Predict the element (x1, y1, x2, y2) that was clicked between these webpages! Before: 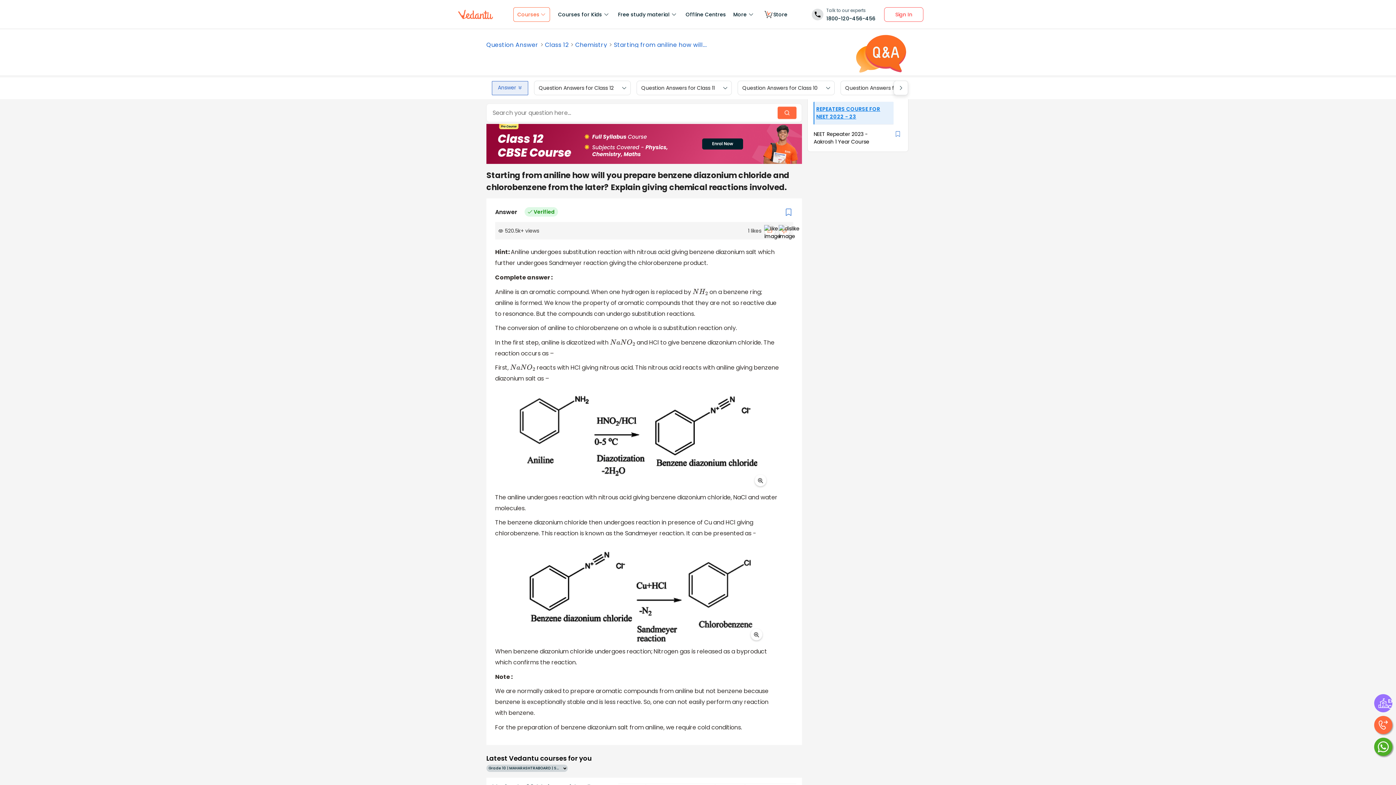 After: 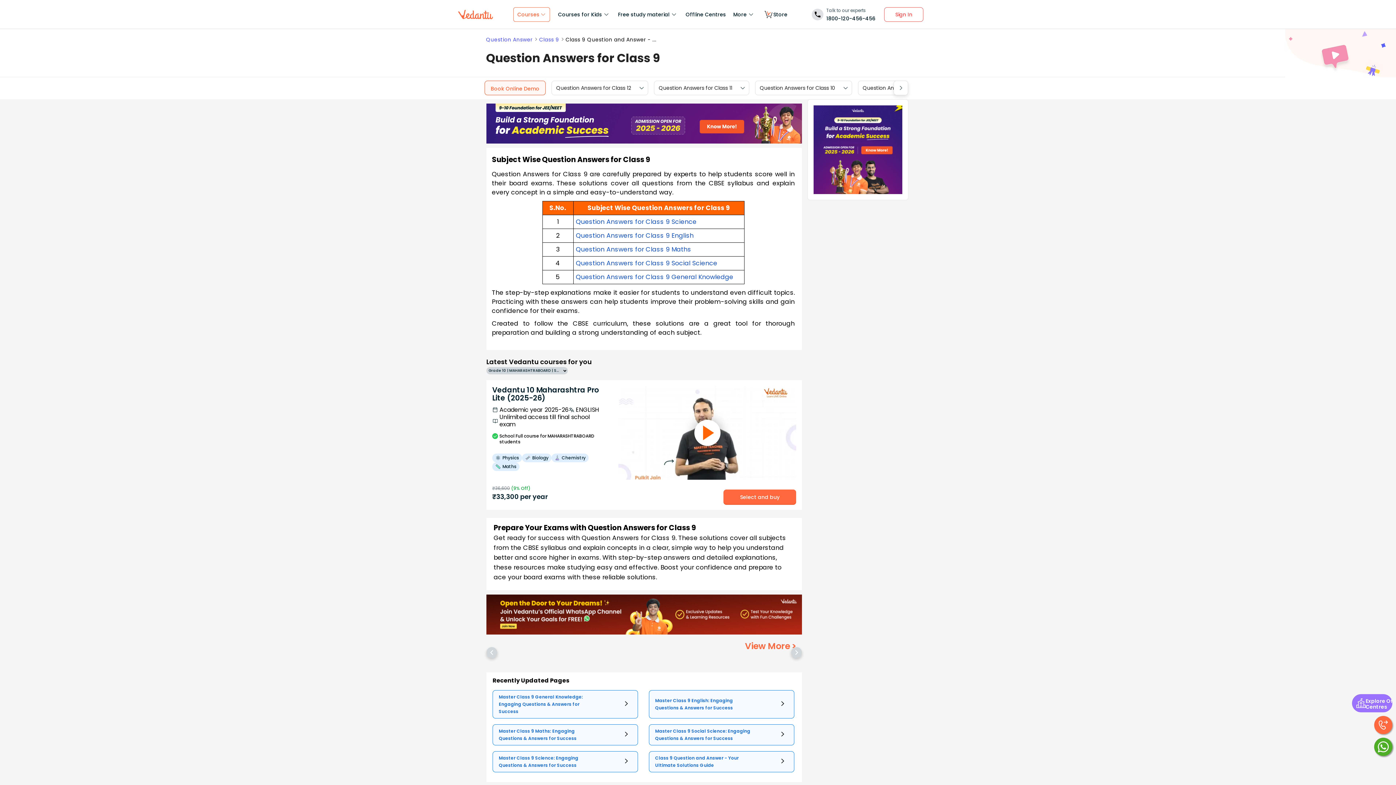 Action: label: Question Answers for Class 9 bbox: (845, 84, 919, 91)